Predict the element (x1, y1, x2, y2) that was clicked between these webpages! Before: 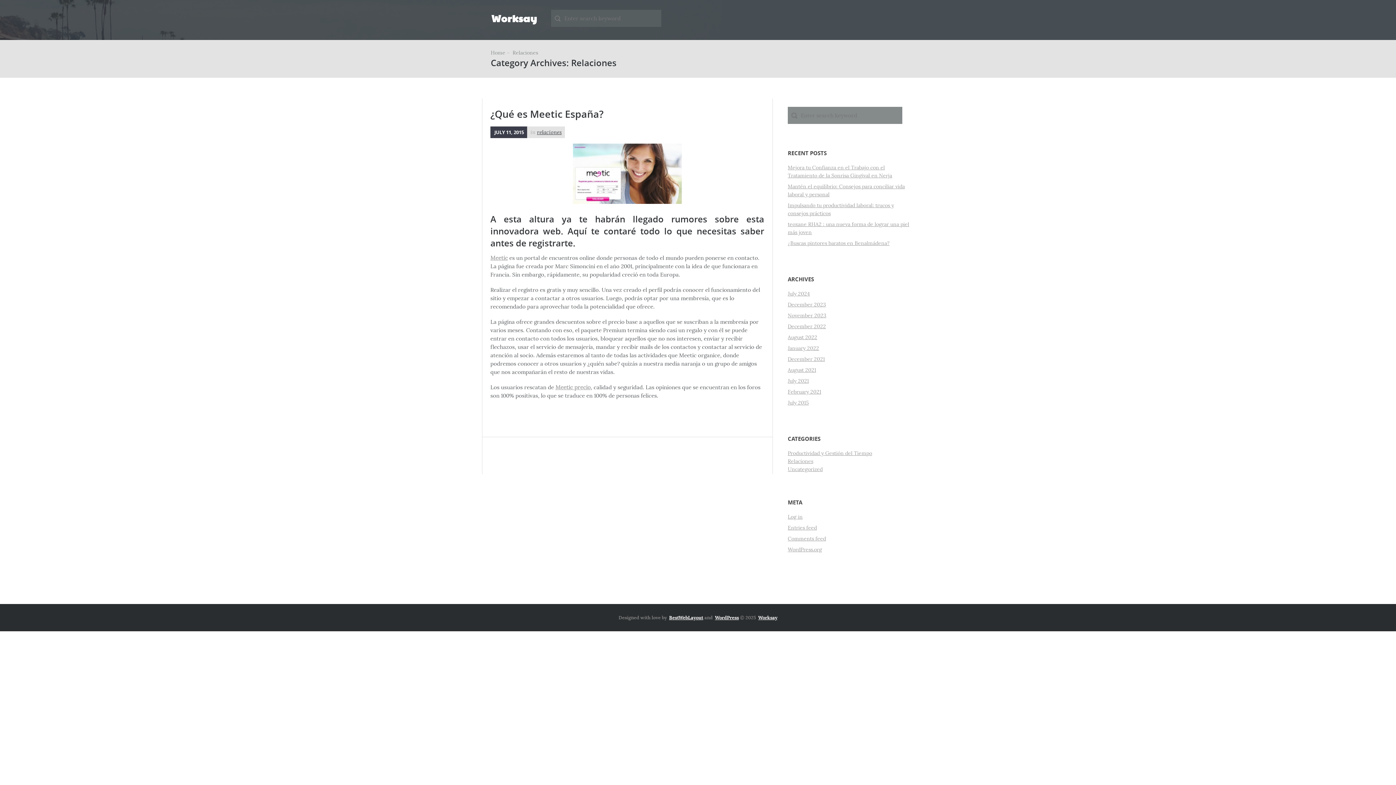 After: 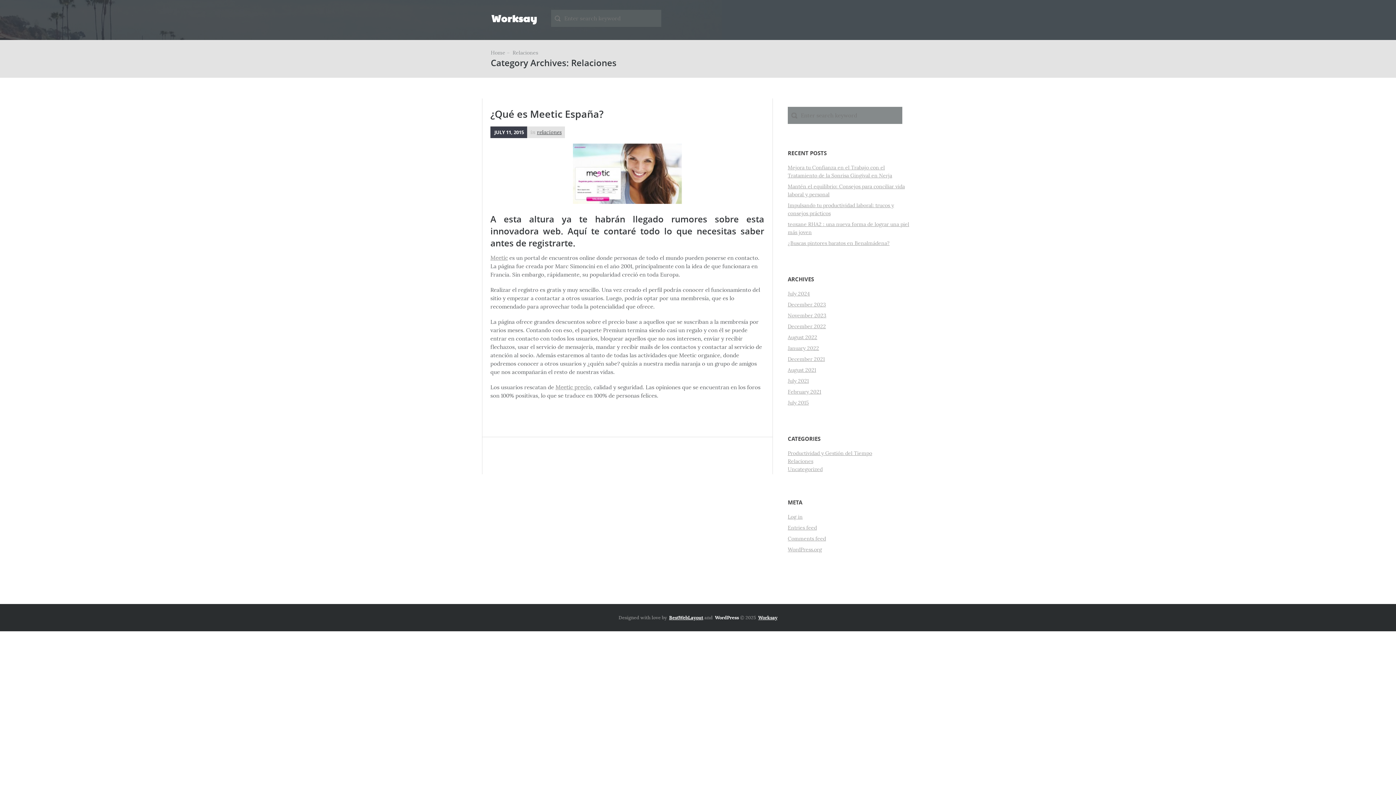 Action: label: WordPress bbox: (715, 614, 739, 621)